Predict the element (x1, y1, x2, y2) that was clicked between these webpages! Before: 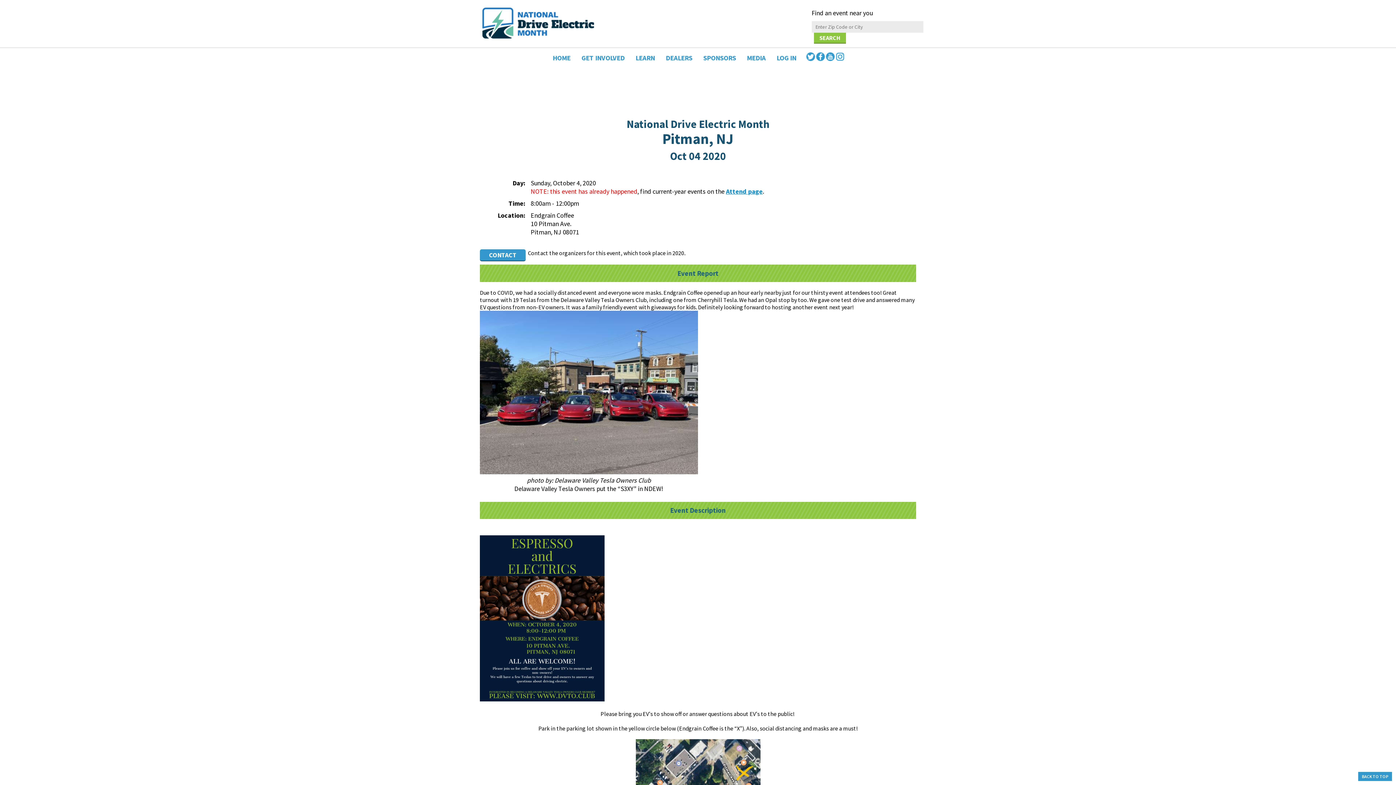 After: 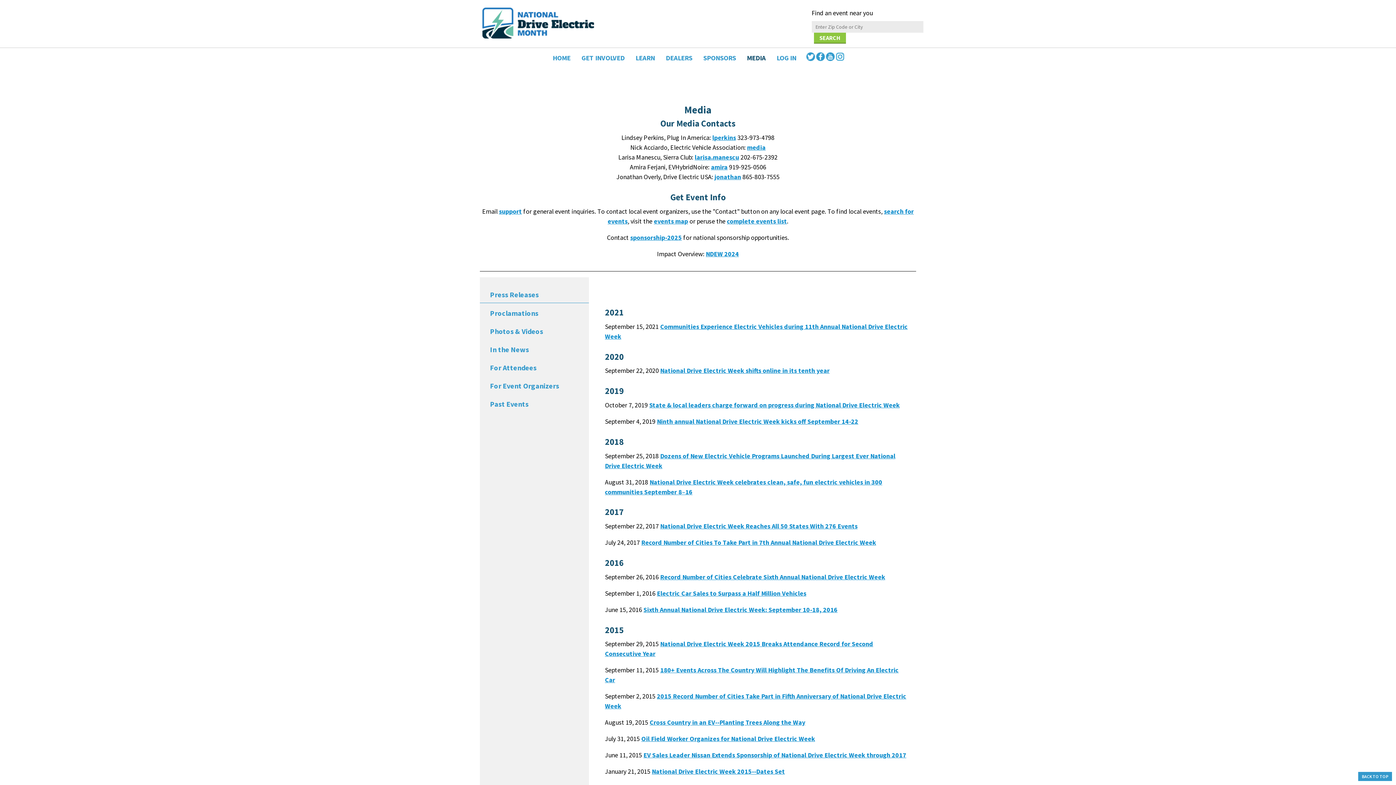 Action: bbox: (741, 48, 771, 67) label: MEDIA